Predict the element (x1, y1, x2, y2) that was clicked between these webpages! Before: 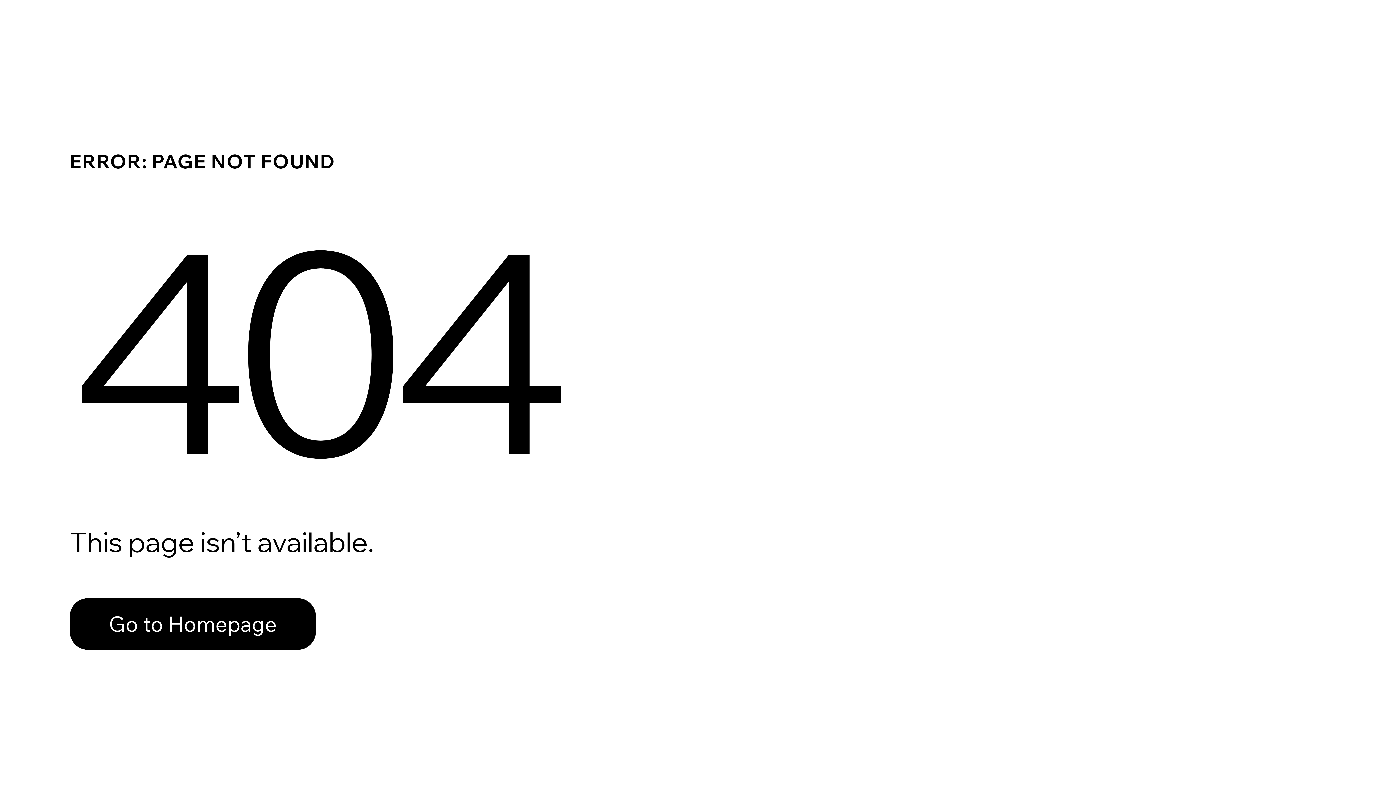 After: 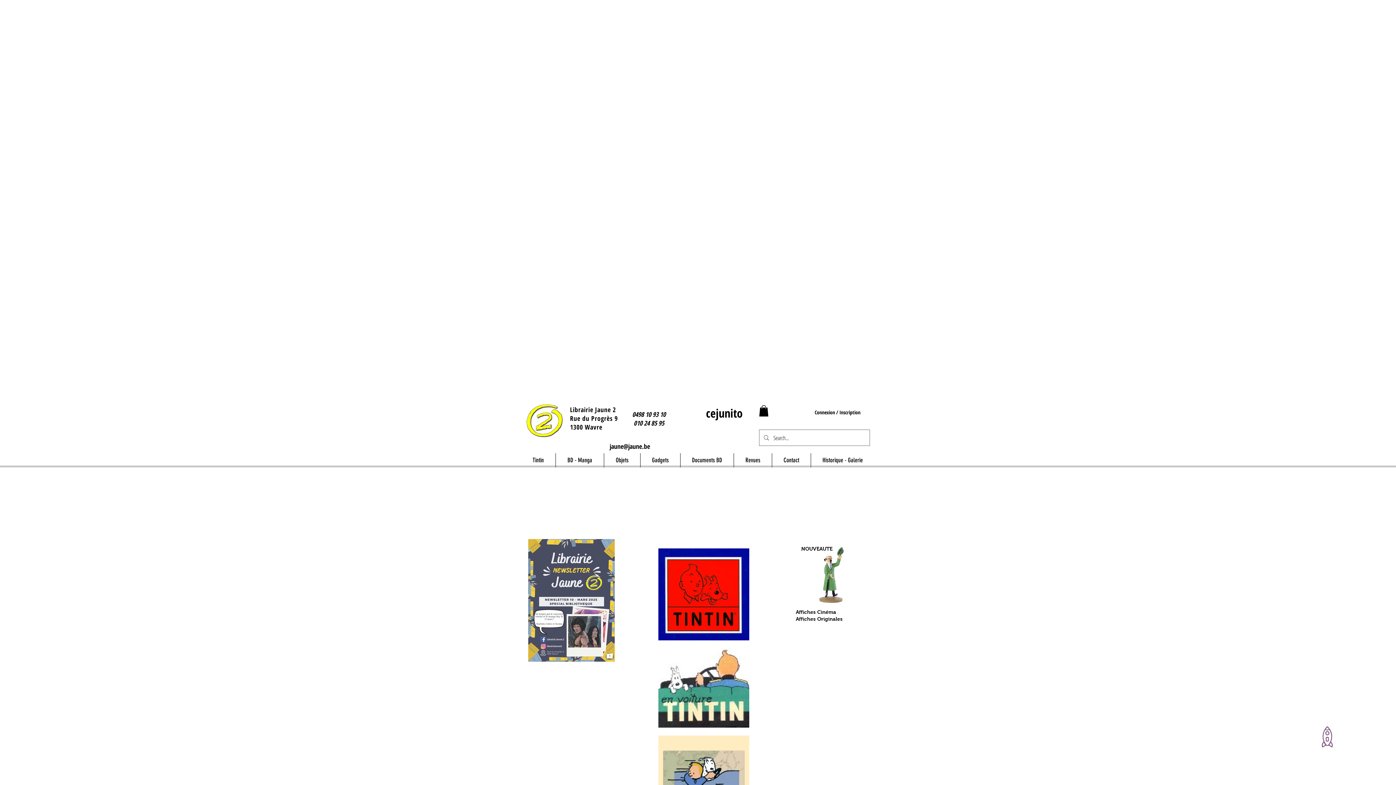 Action: label: Go to Homepage bbox: (69, 598, 316, 650)